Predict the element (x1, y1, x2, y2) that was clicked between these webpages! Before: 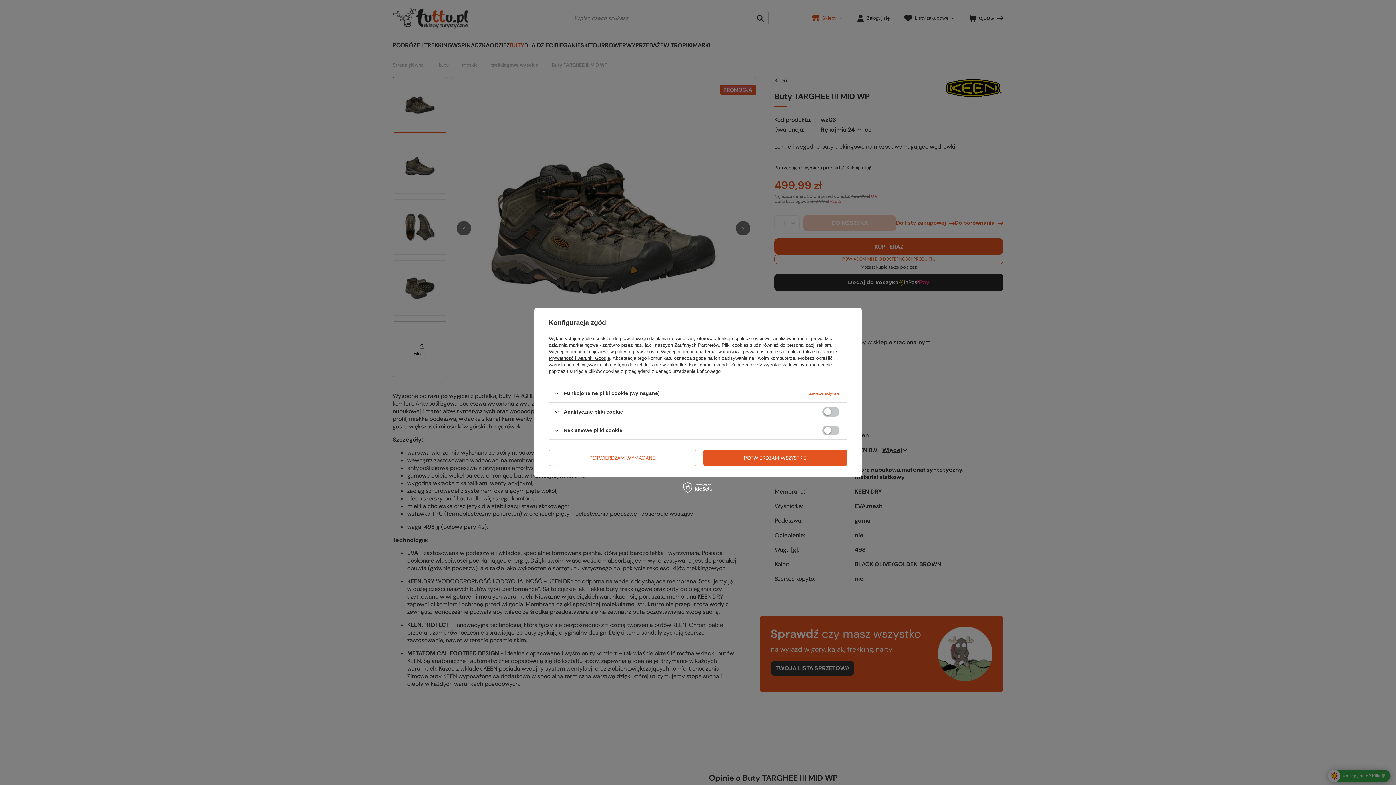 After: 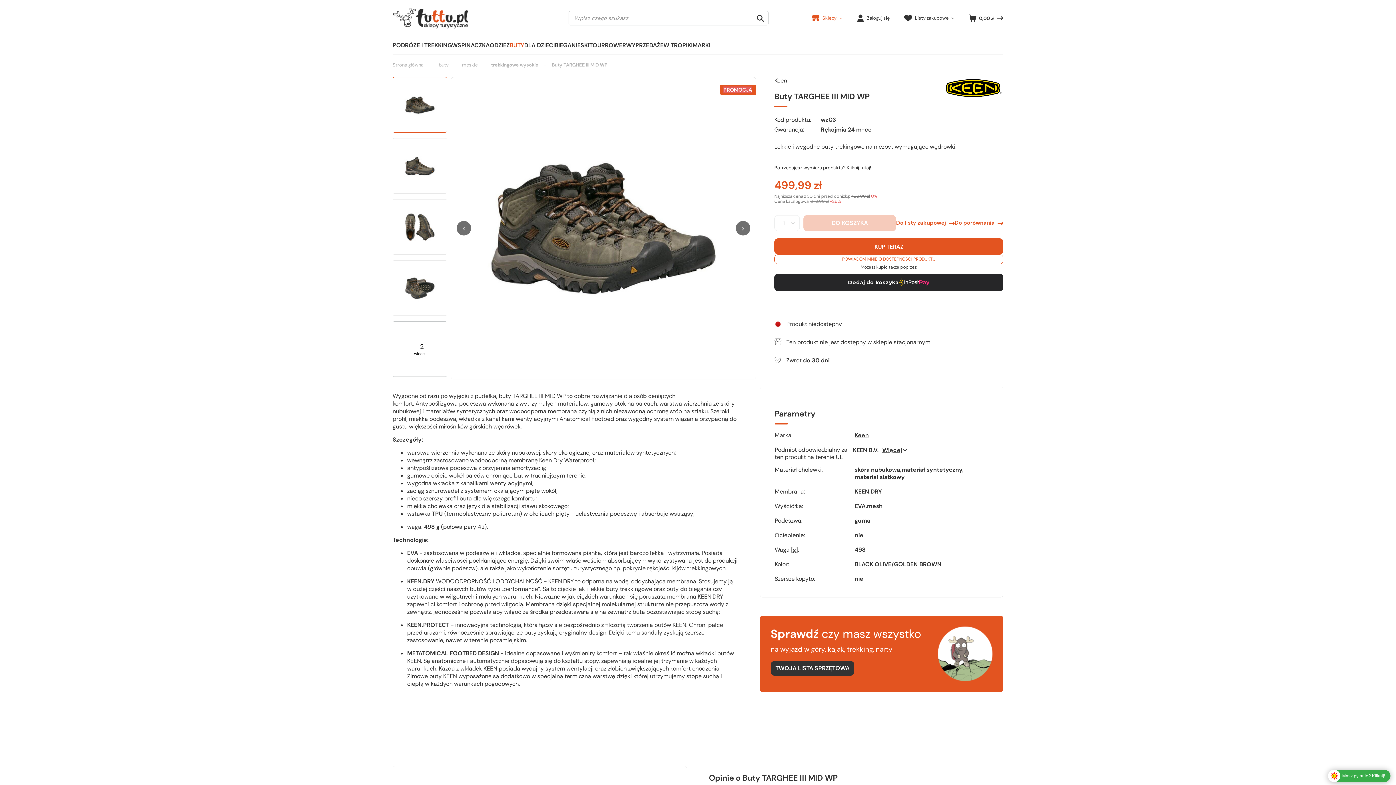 Action: label: POTWIERDZAM WSZYSTKIE bbox: (703, 449, 847, 466)